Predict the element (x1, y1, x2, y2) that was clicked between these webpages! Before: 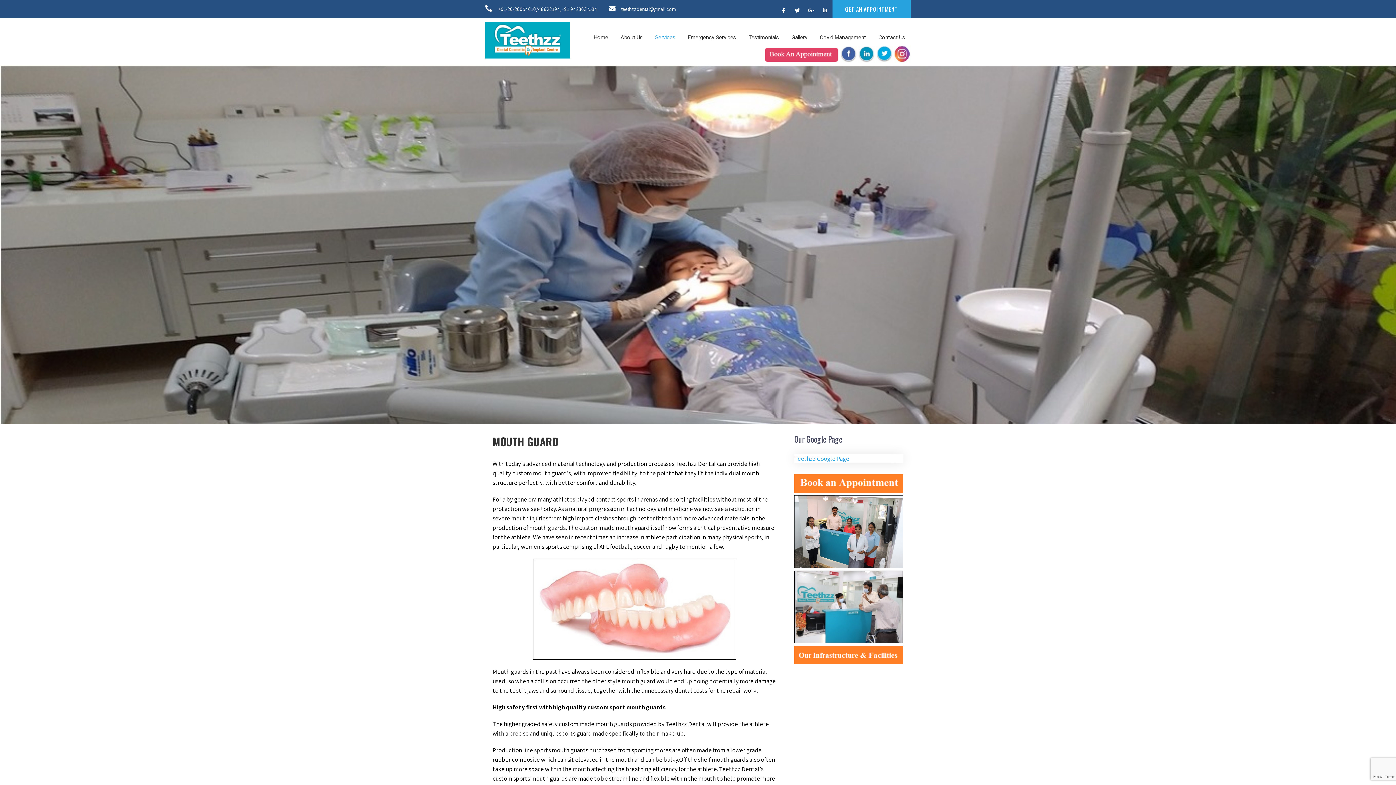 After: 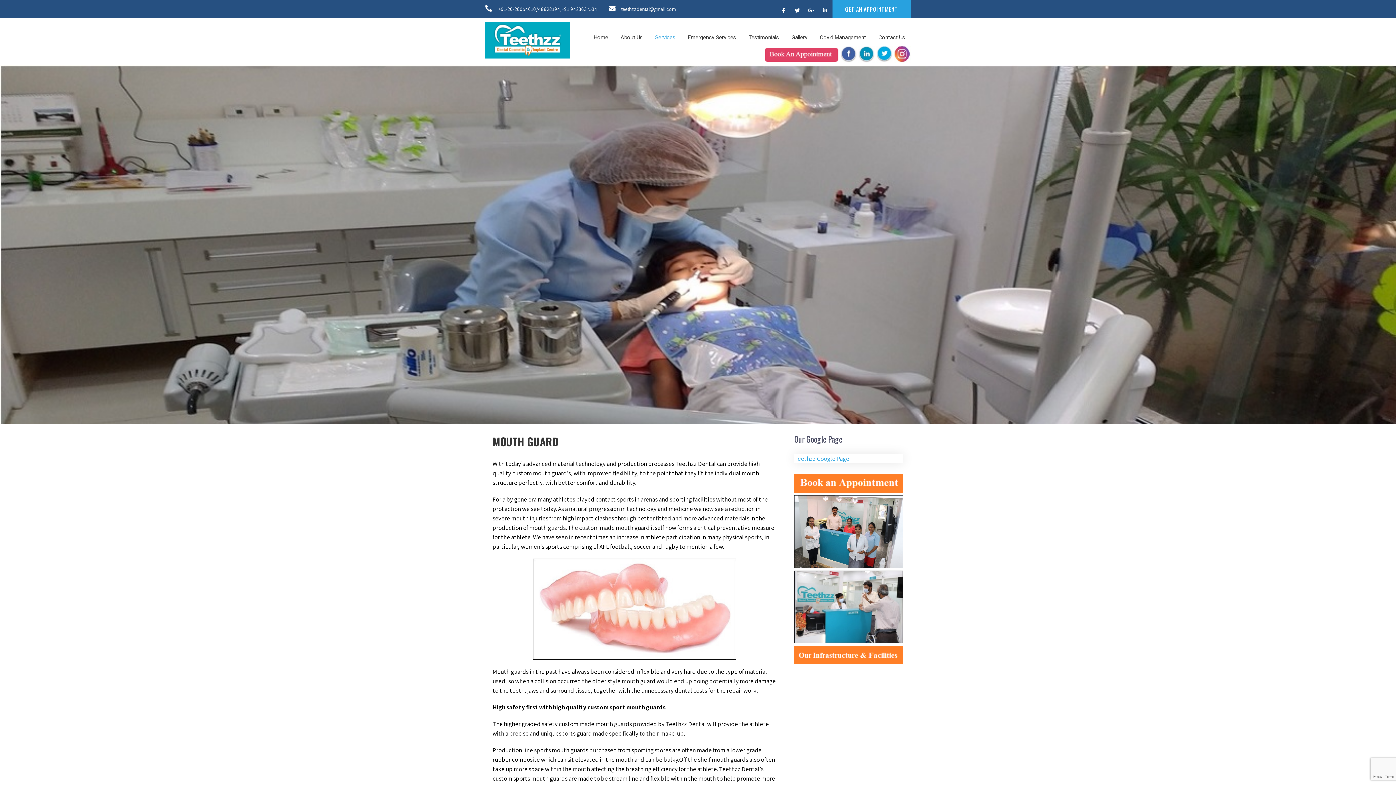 Action: bbox: (791, 5, 804, 15)